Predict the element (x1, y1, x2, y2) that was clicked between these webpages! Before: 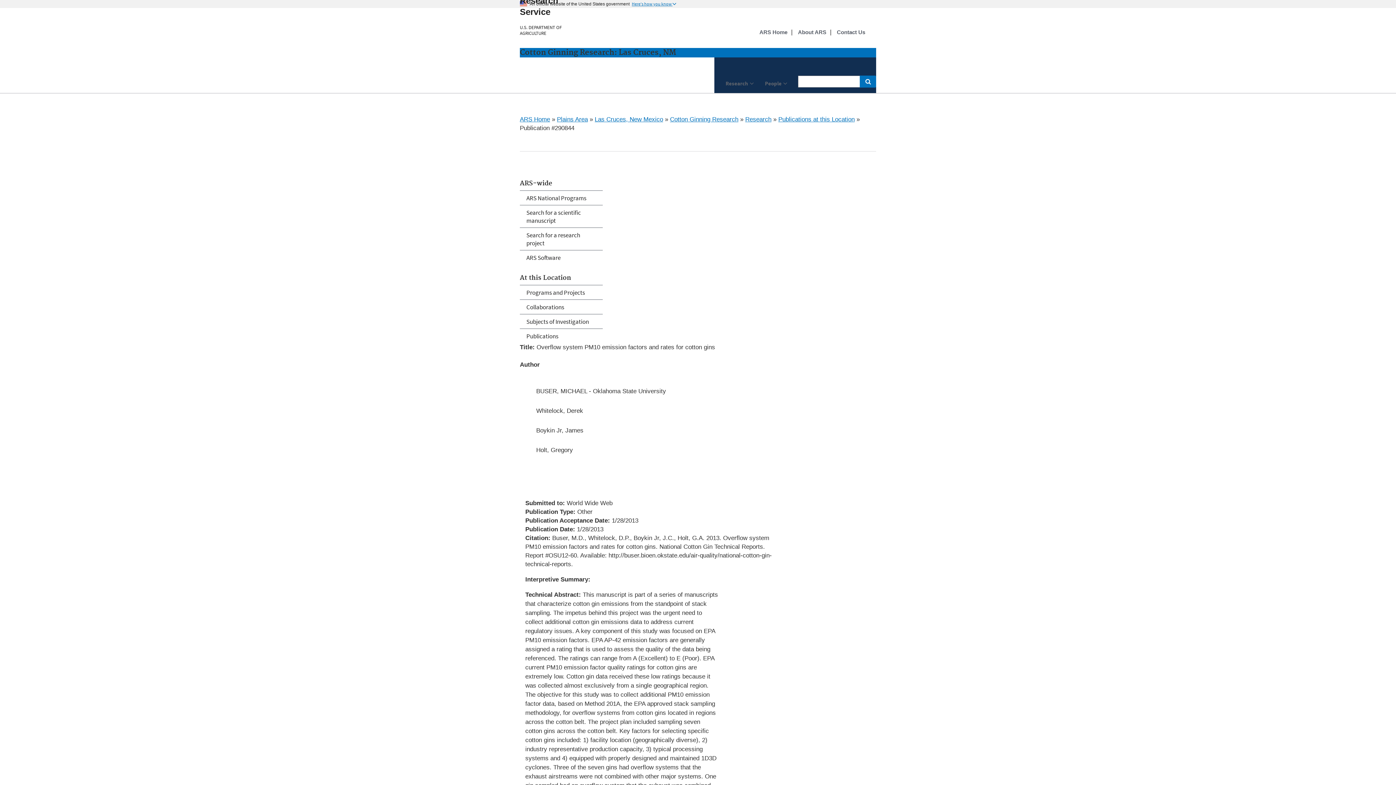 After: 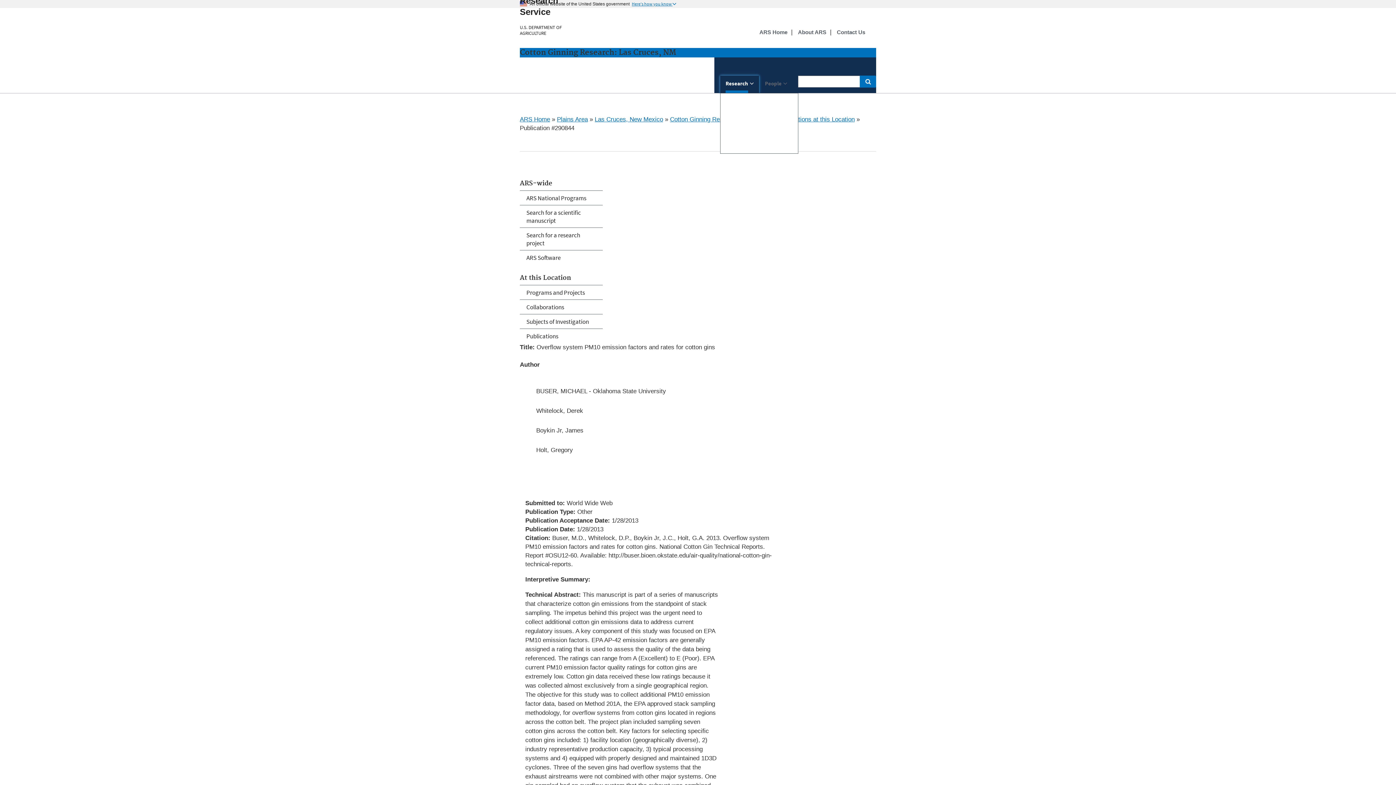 Action: label: Research bbox: (720, 75, 759, 93)